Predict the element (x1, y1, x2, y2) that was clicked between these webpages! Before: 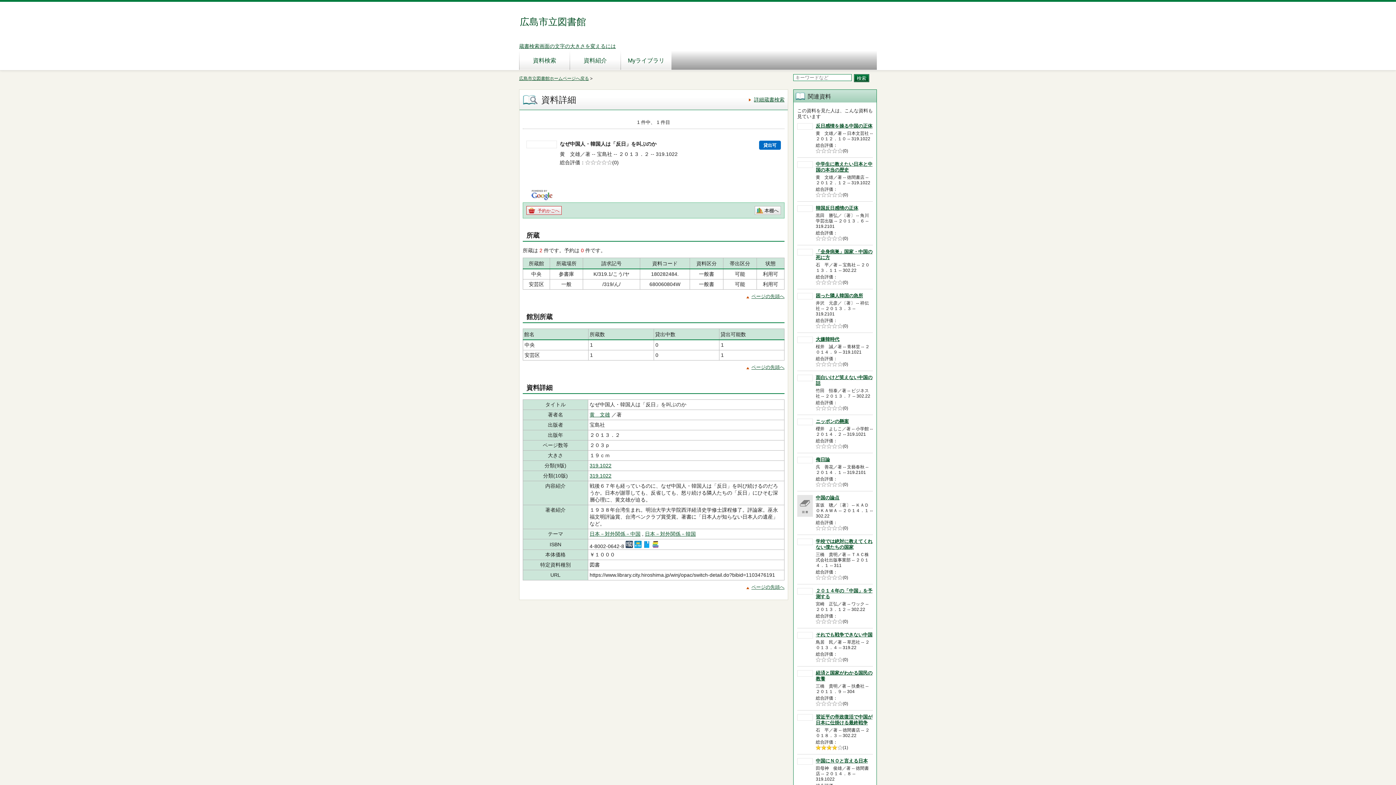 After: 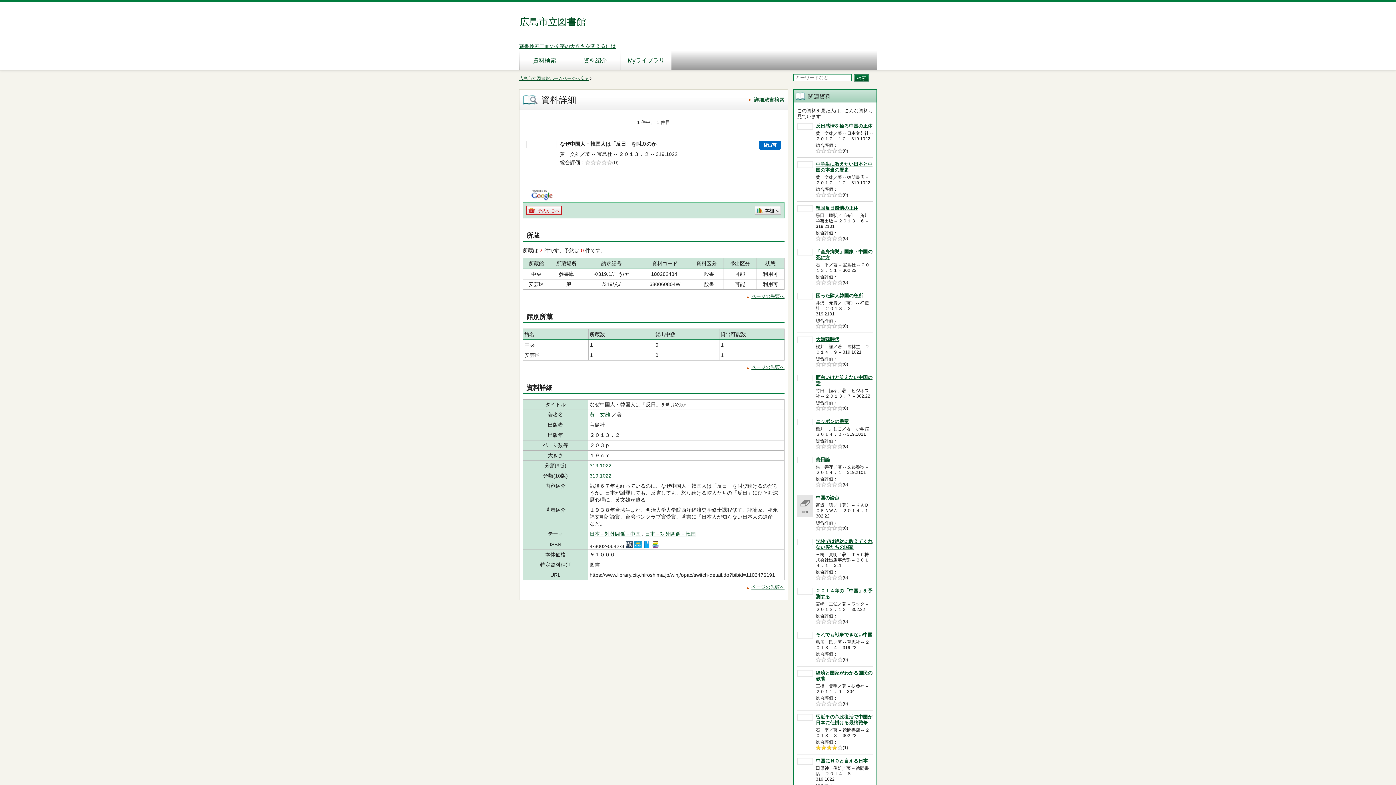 Action: bbox: (634, 543, 641, 549)